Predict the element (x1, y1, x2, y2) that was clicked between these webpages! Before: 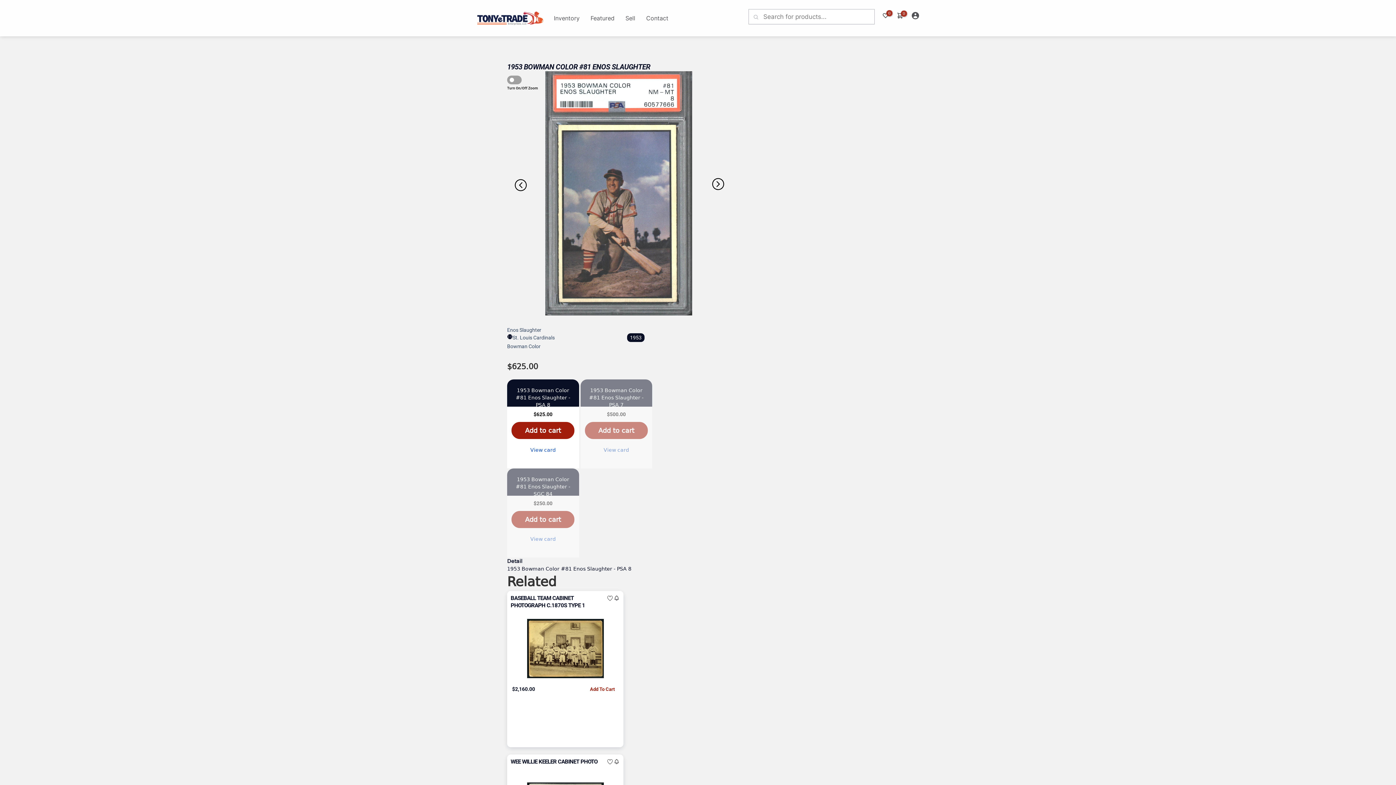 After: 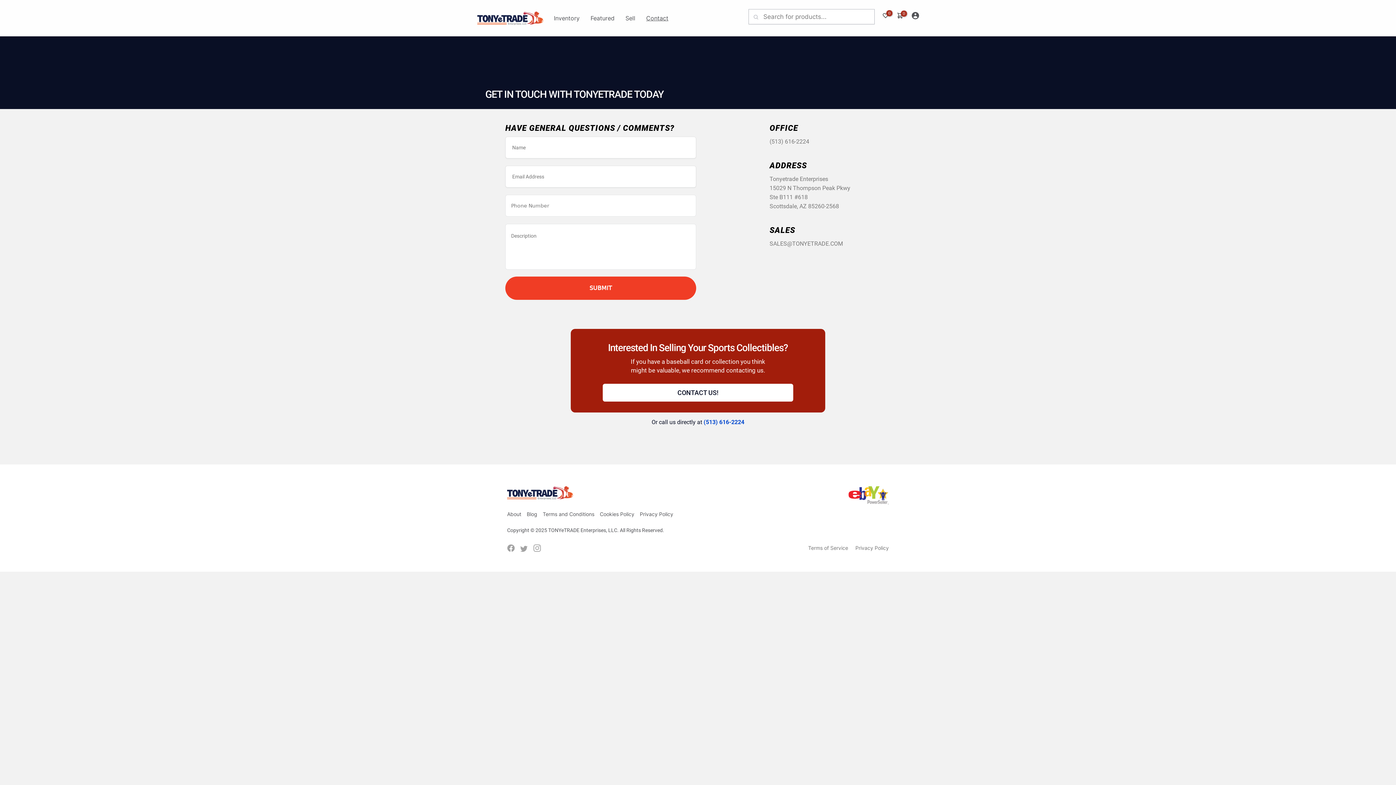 Action: label: Contact bbox: (646, 14, 668, 21)